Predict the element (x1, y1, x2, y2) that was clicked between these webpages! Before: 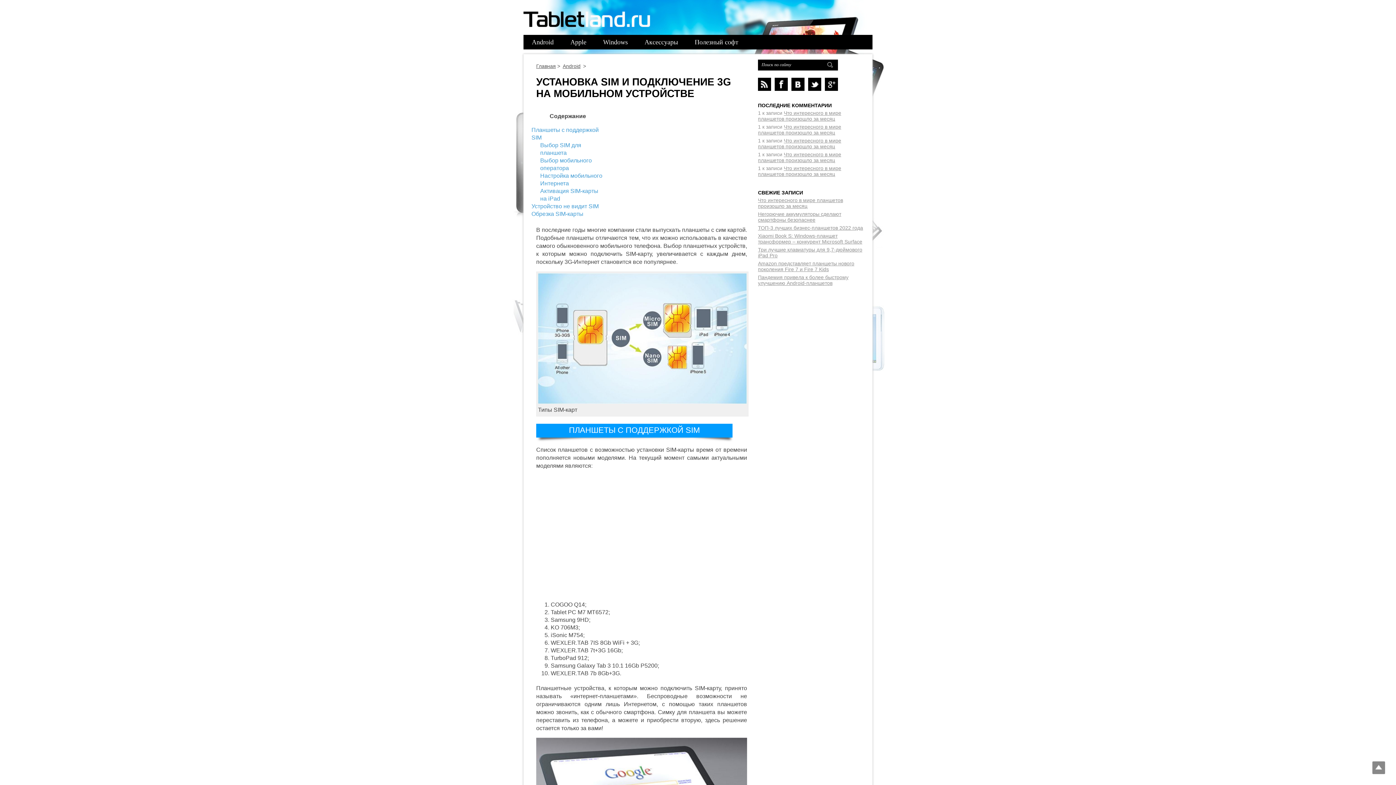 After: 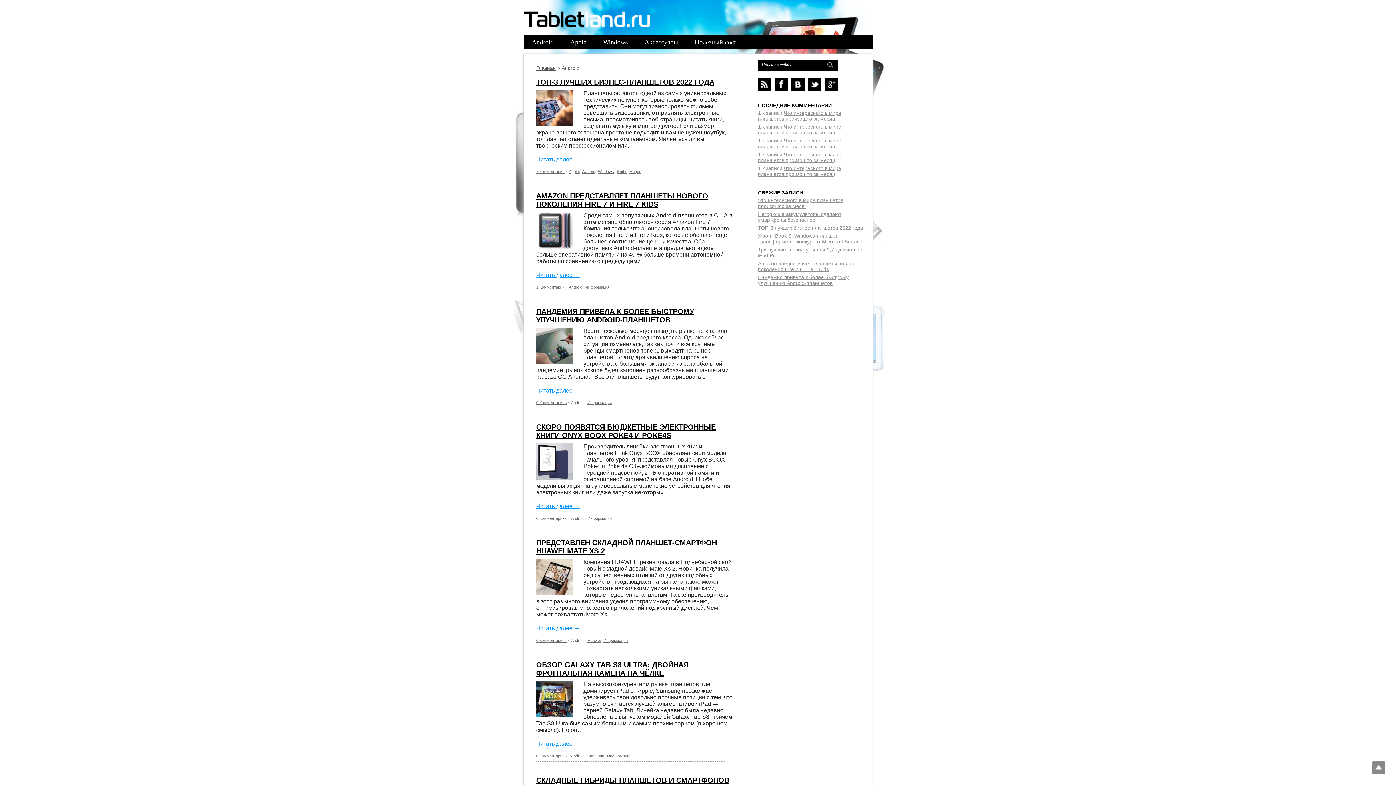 Action: bbox: (561, 62, 581, 70) label: Android